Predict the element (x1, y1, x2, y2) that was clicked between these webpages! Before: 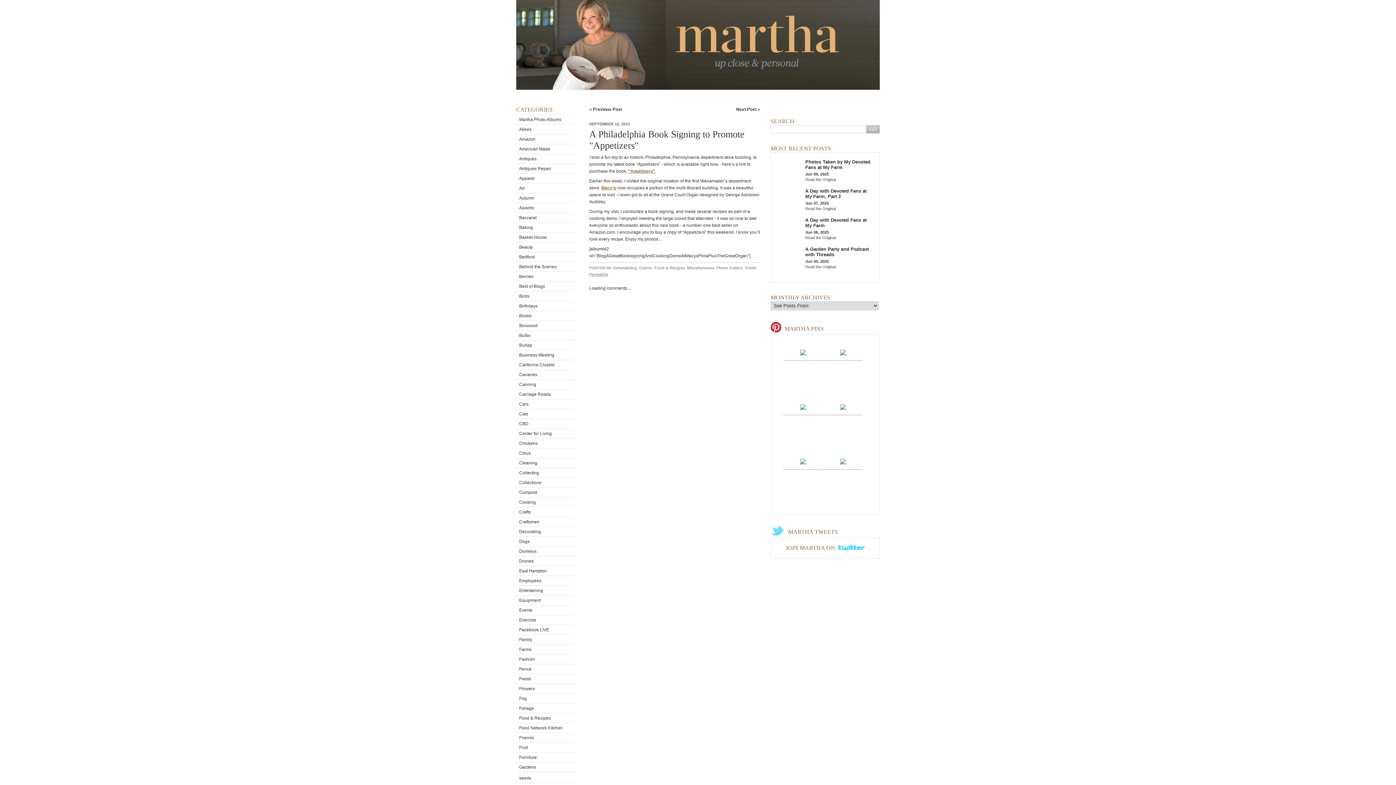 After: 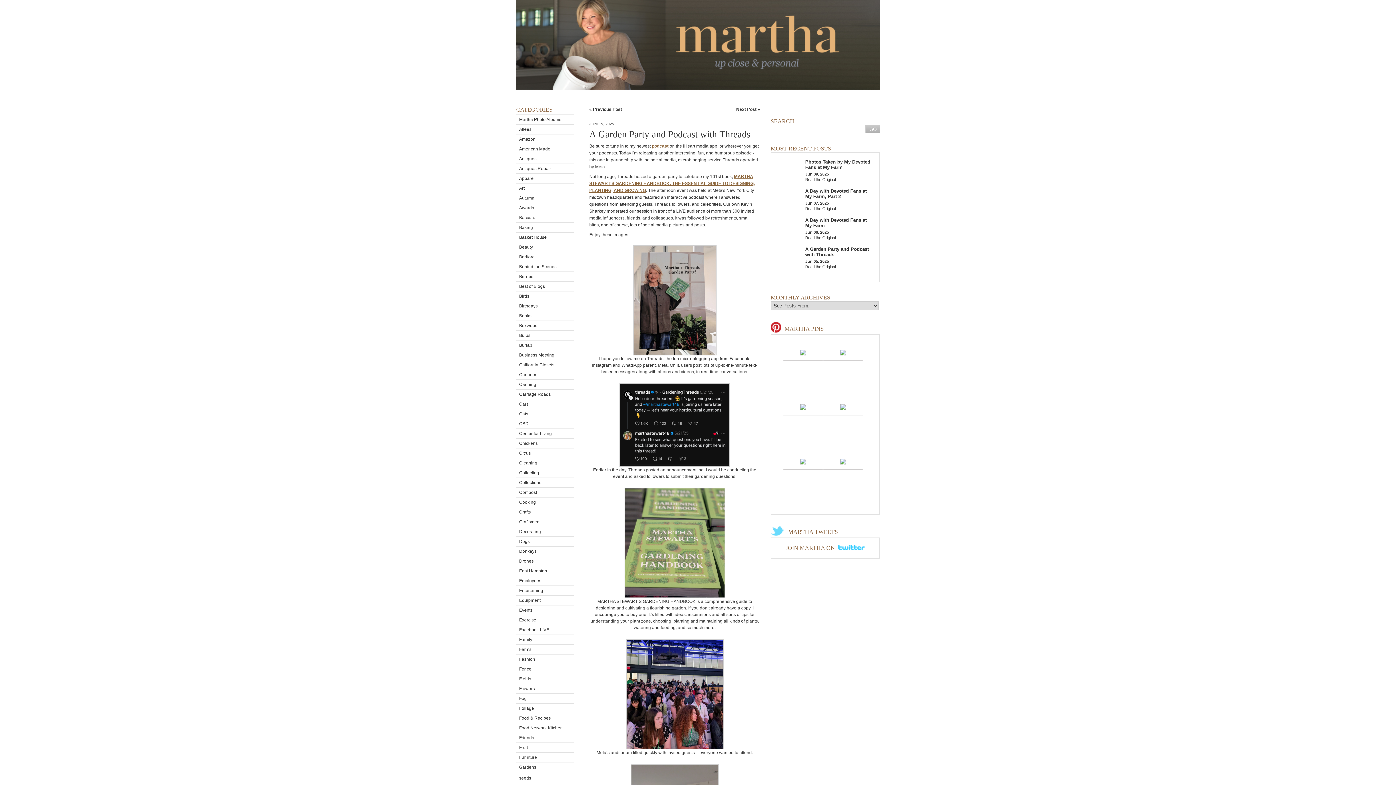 Action: label: Read the Original bbox: (805, 264, 836, 269)